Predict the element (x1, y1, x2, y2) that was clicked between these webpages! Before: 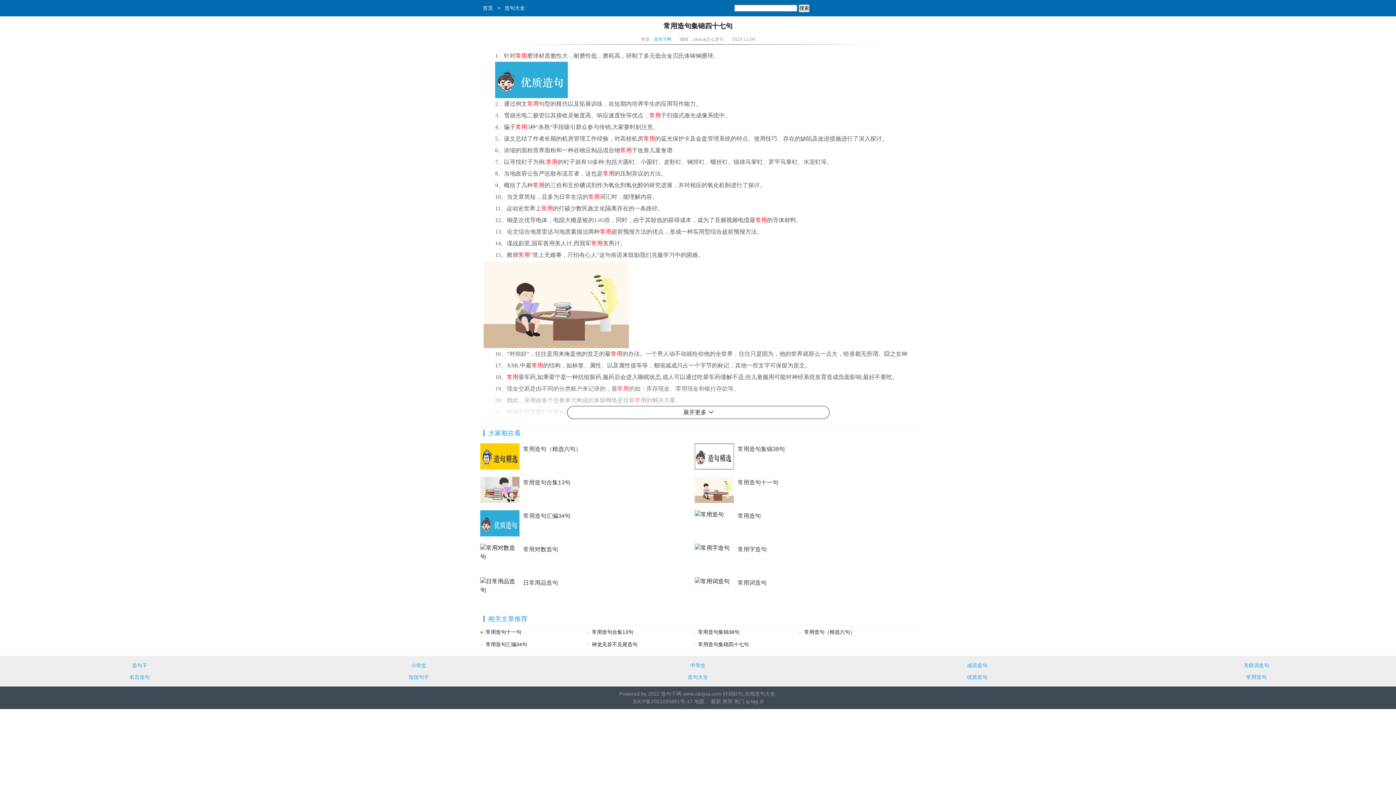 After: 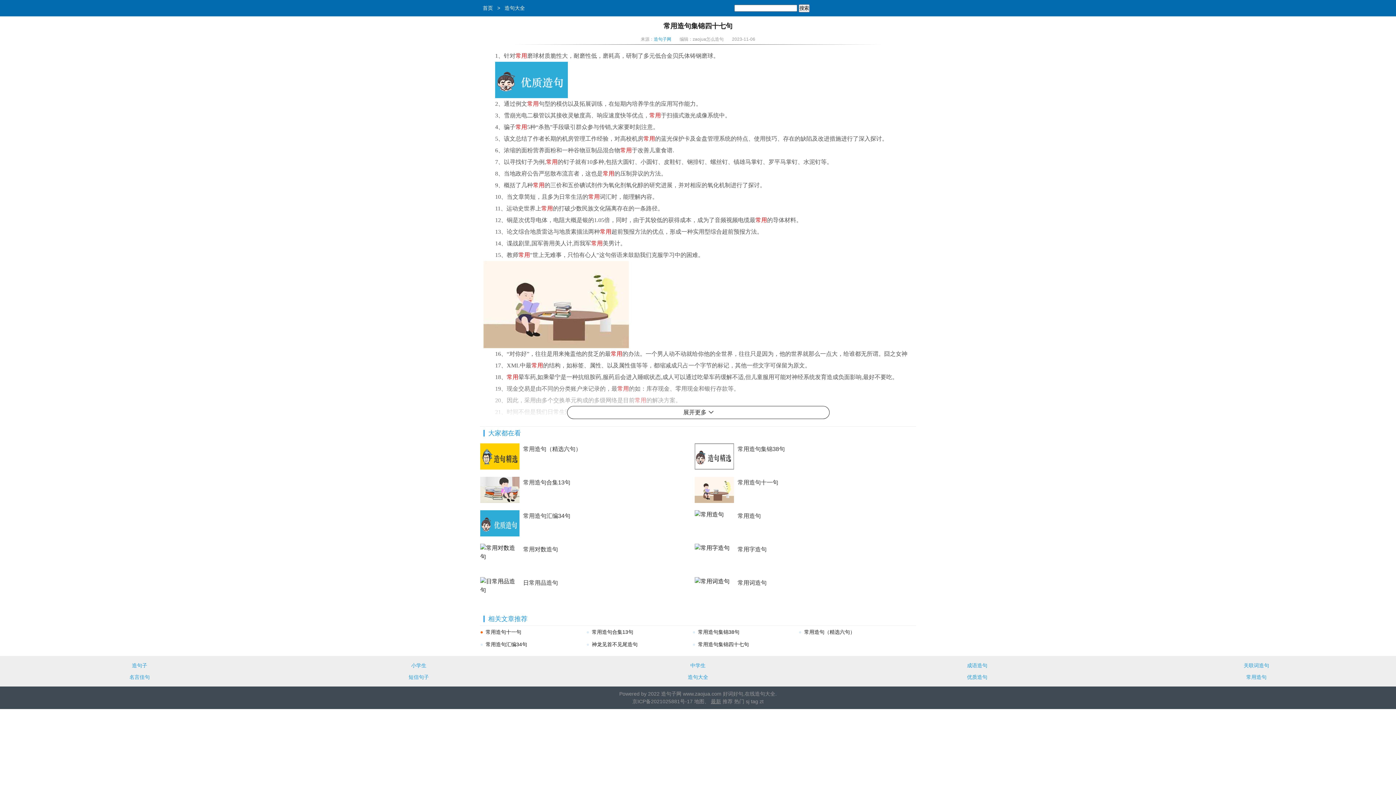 Action: bbox: (711, 698, 721, 704) label: 最新